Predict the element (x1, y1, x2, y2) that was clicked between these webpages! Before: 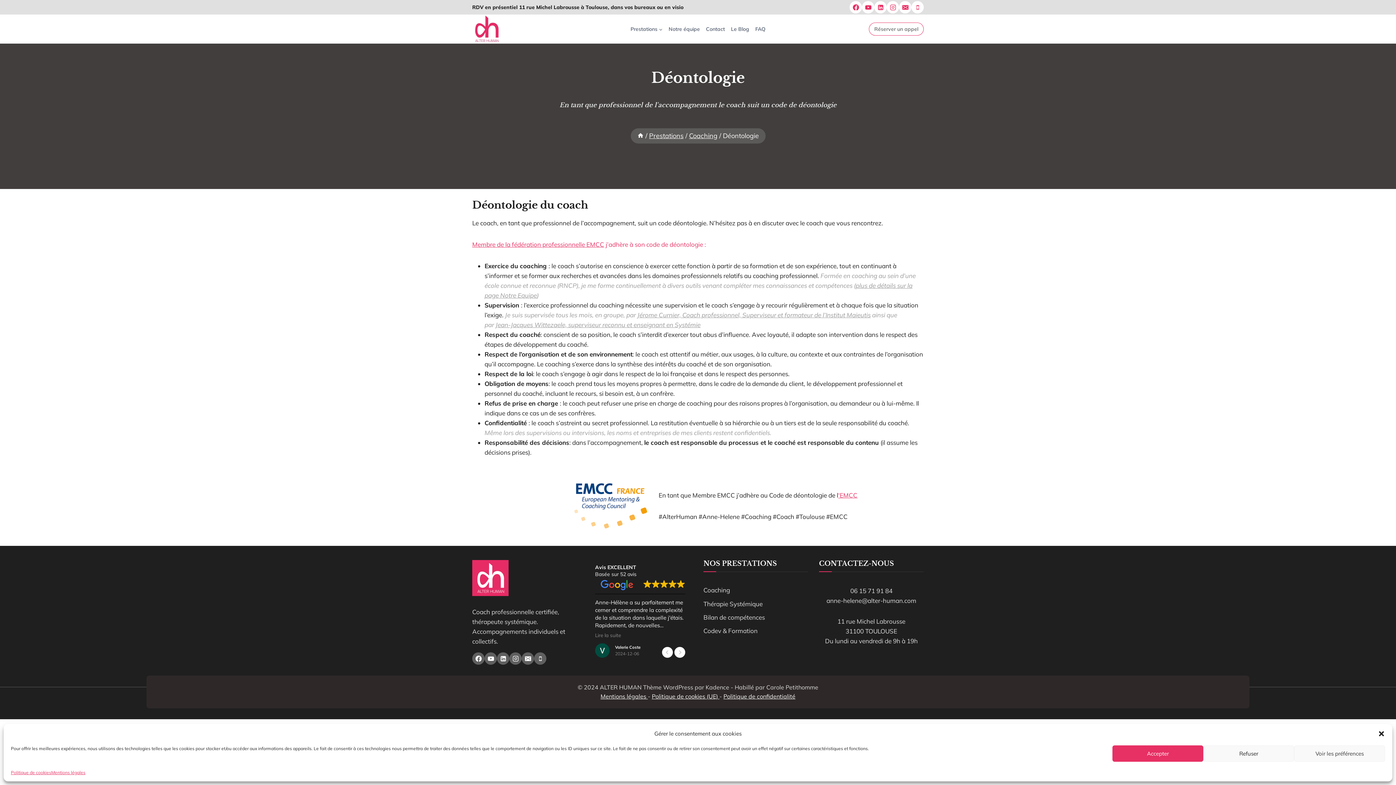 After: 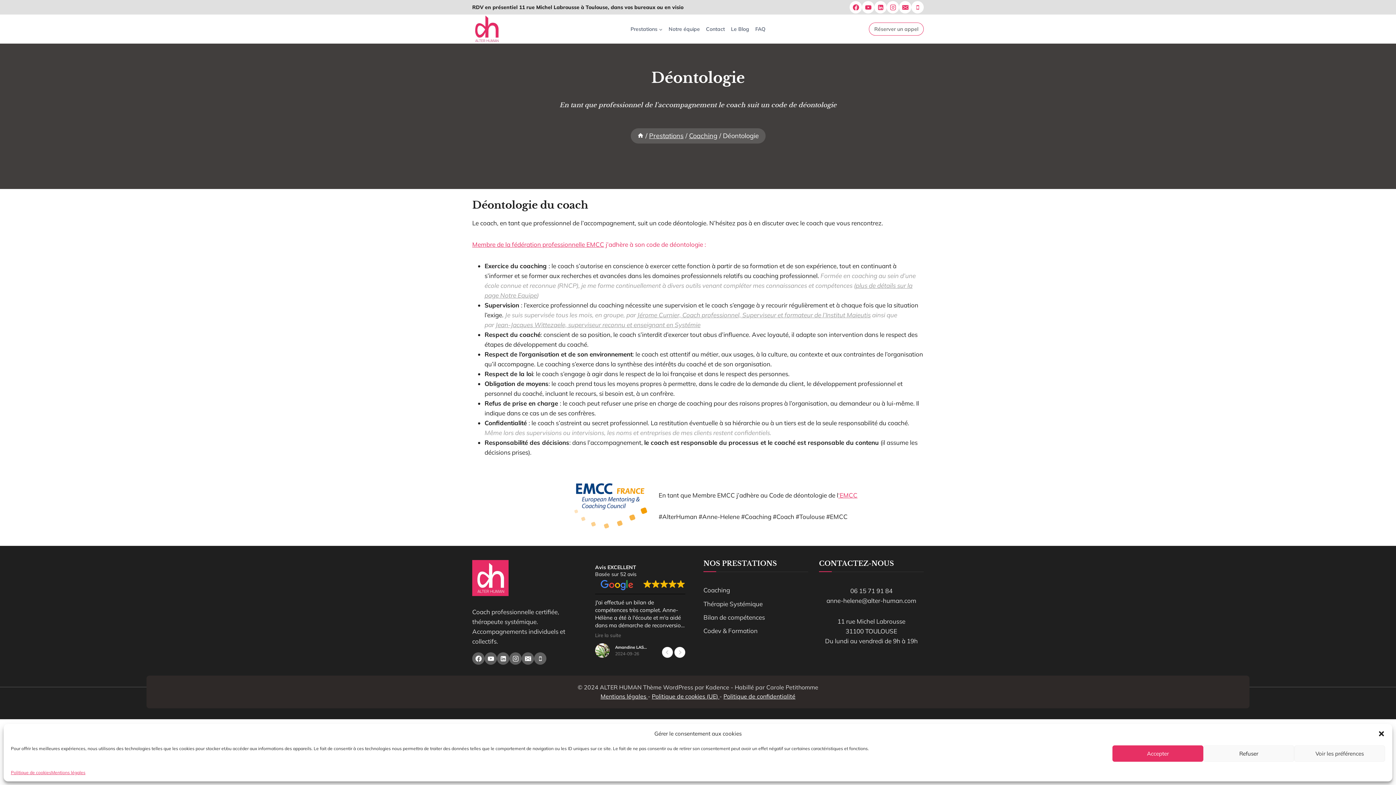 Action: bbox: (849, 1, 862, 13) label: Facebook